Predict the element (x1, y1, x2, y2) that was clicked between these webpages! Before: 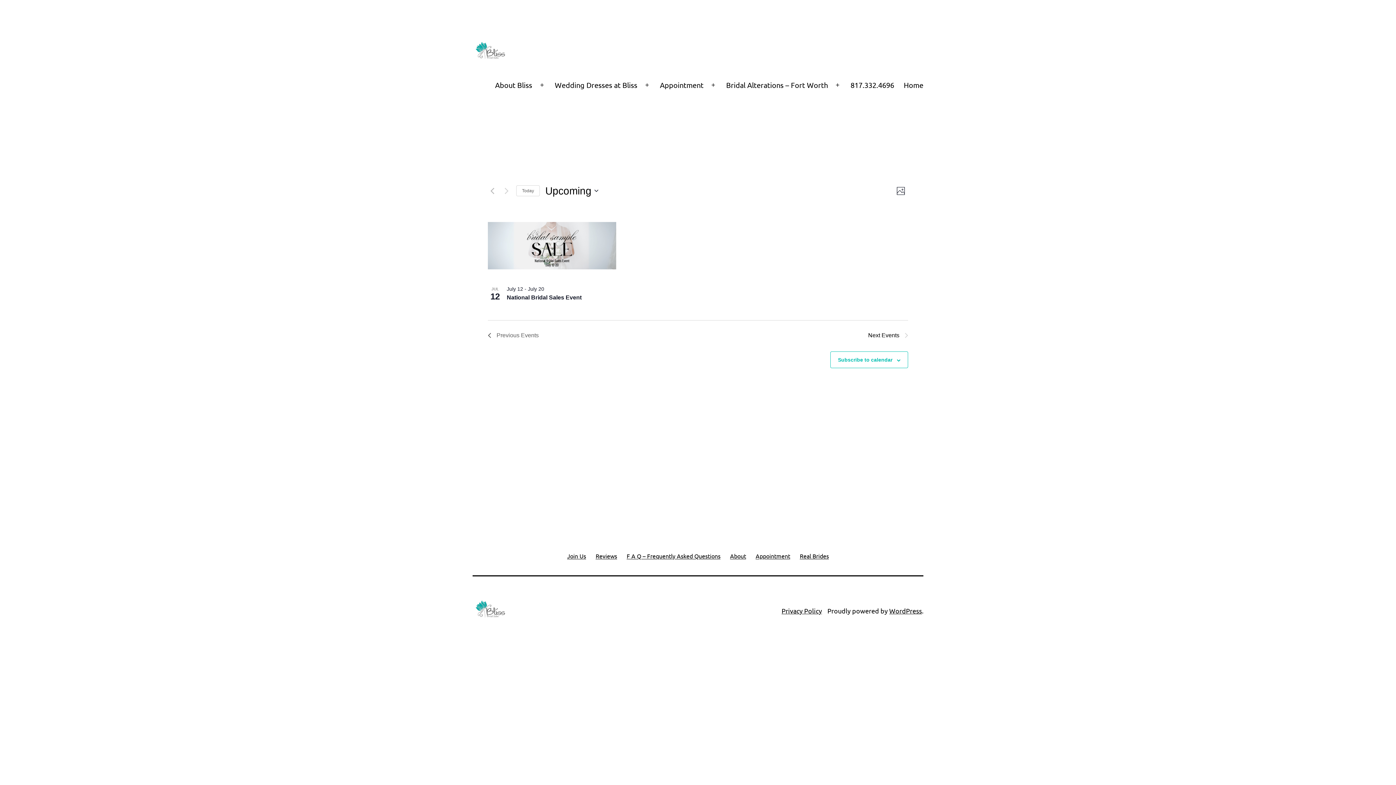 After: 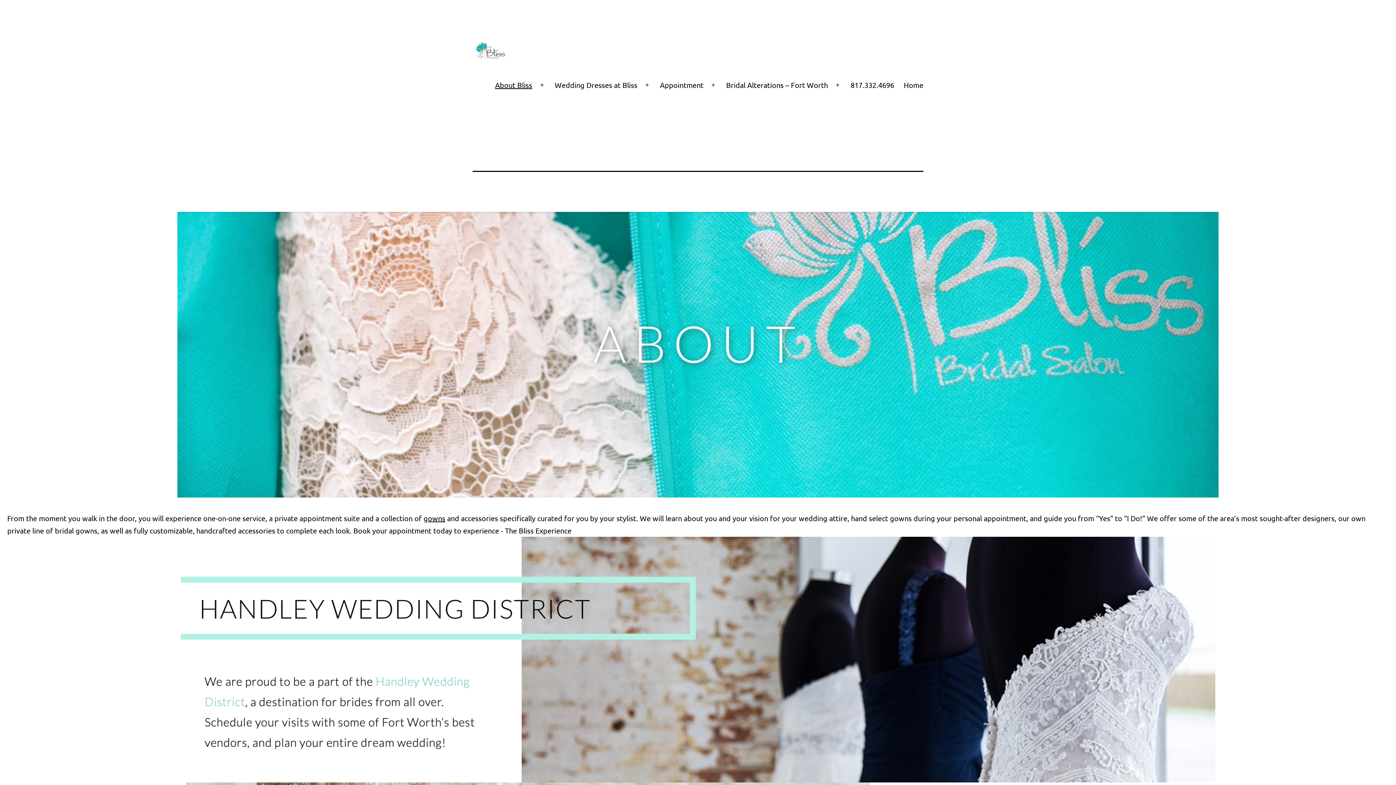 Action: label: About Bliss bbox: (490, 76, 537, 94)